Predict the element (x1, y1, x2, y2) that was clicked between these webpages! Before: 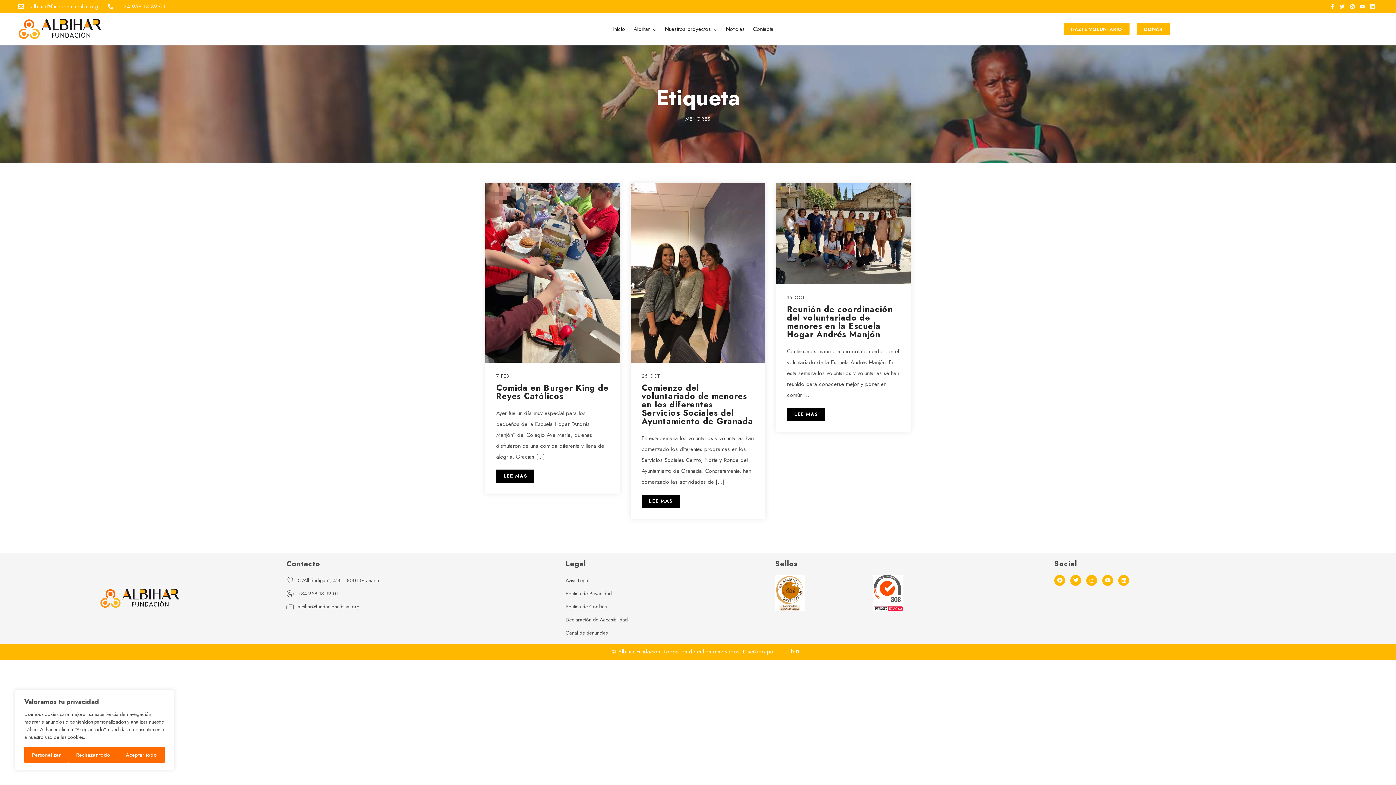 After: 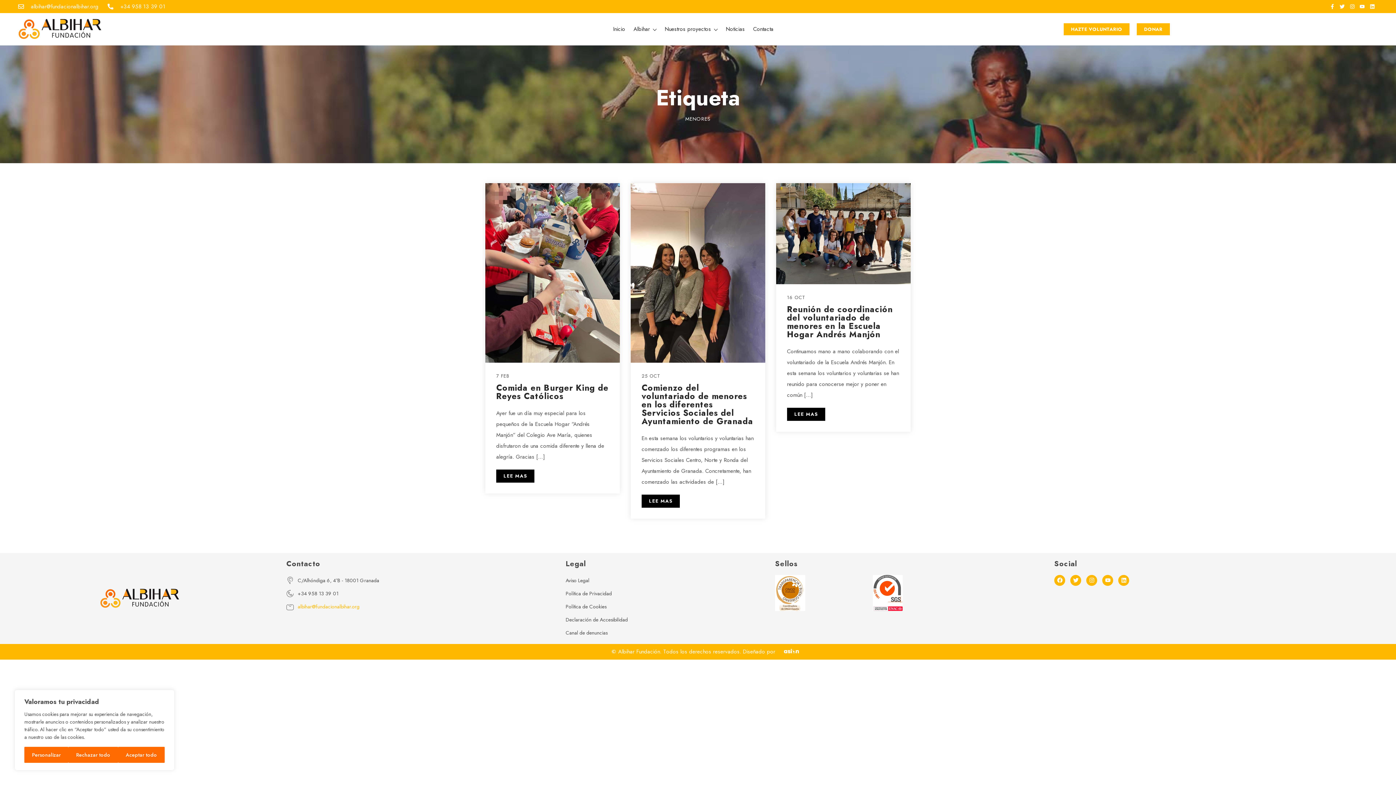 Action: bbox: (286, 603, 551, 610) label: albihar@fundacionalbihar.org